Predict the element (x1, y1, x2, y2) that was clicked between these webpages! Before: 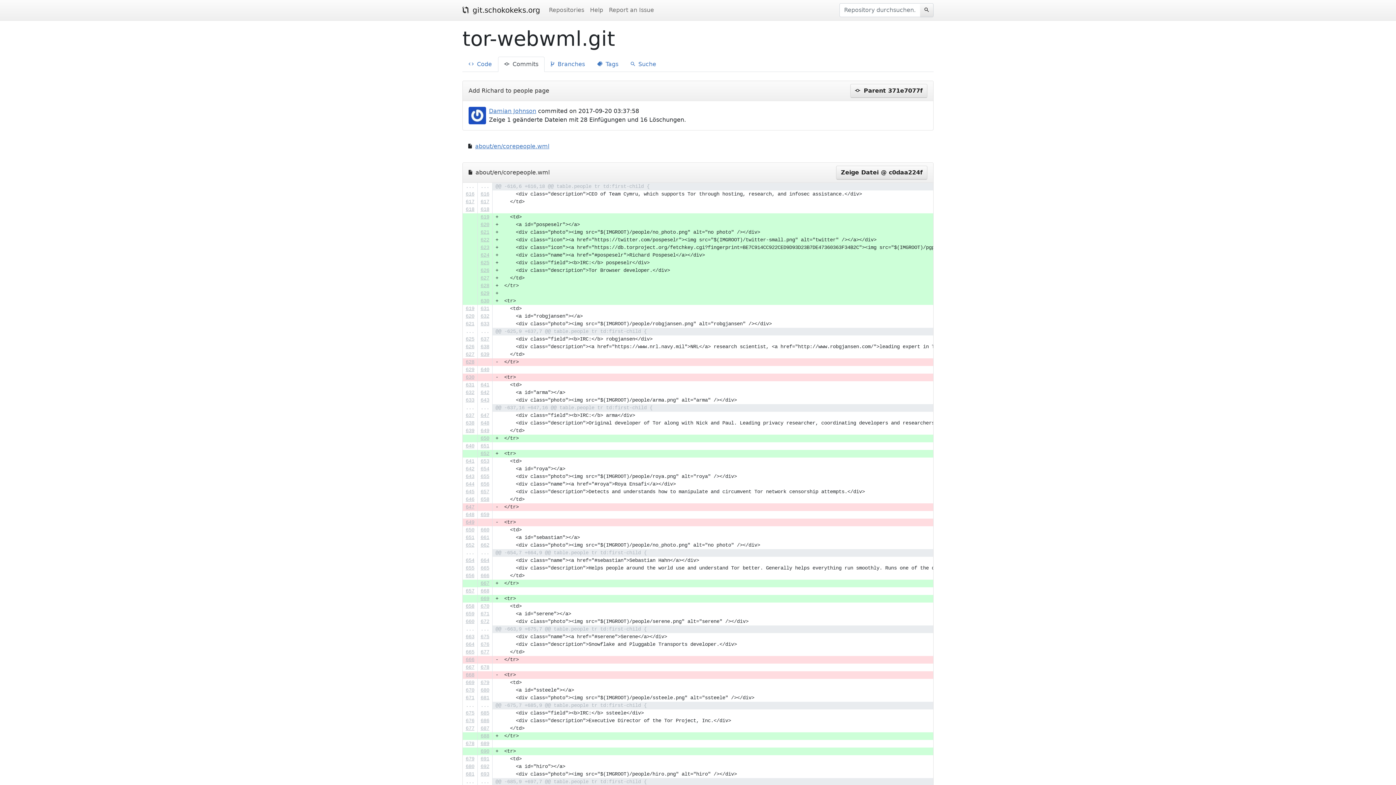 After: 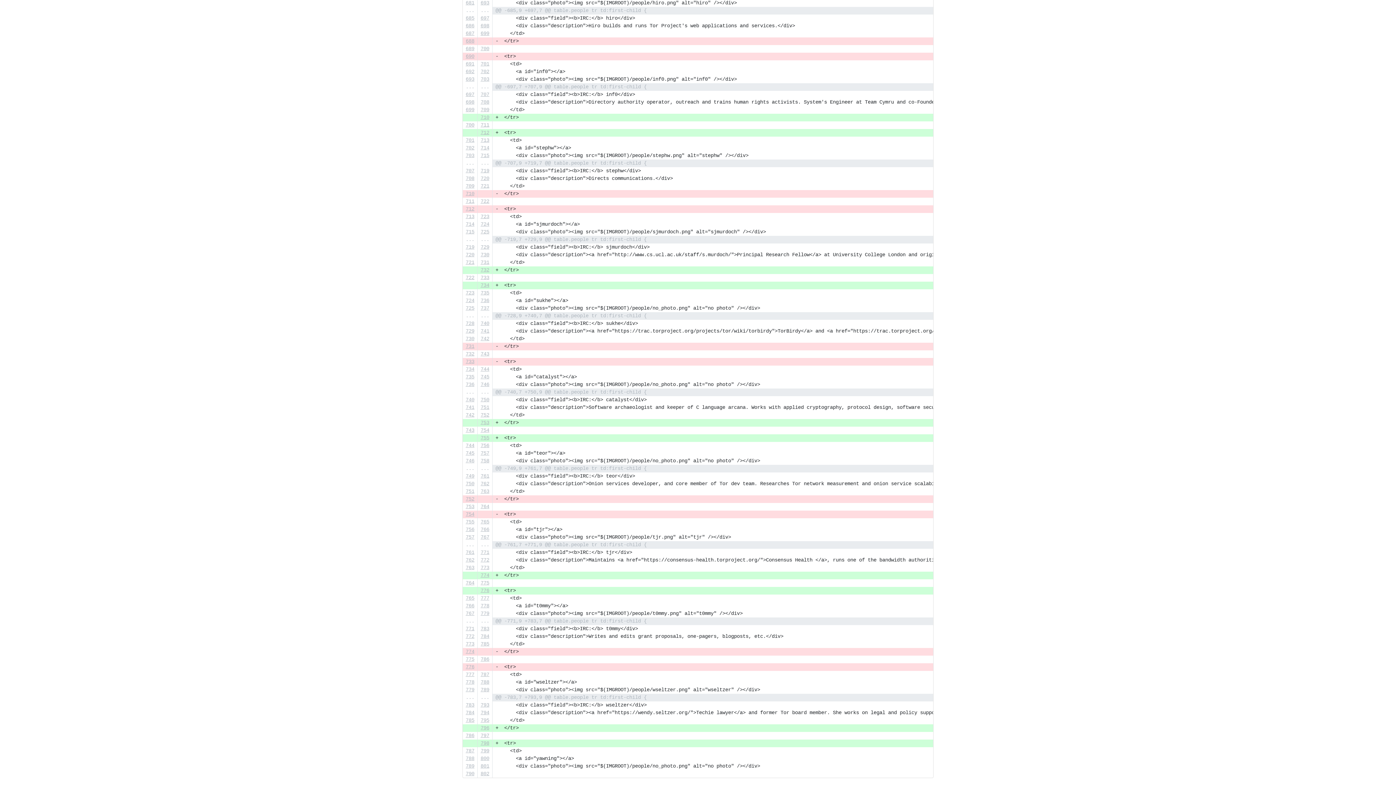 Action: bbox: (465, 771, 474, 777) label: 681